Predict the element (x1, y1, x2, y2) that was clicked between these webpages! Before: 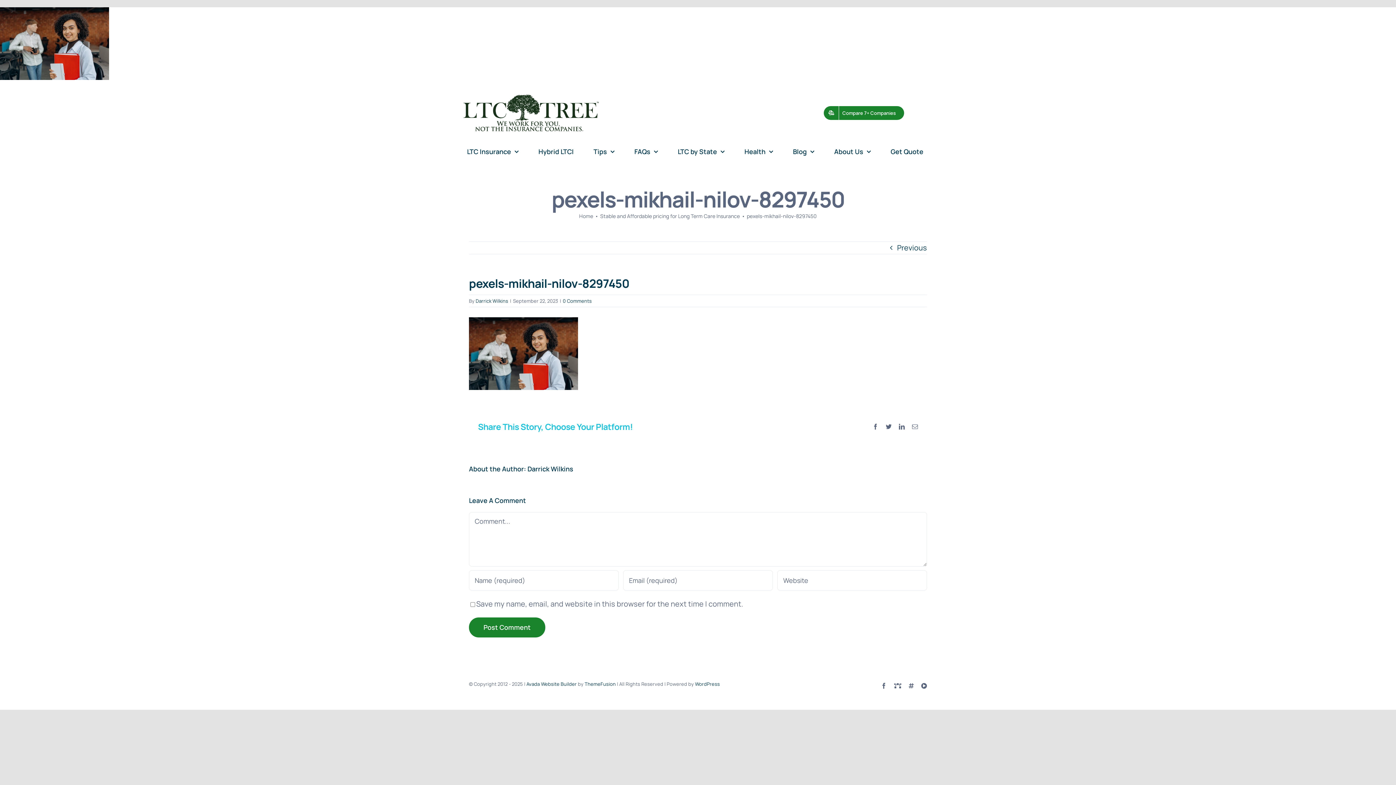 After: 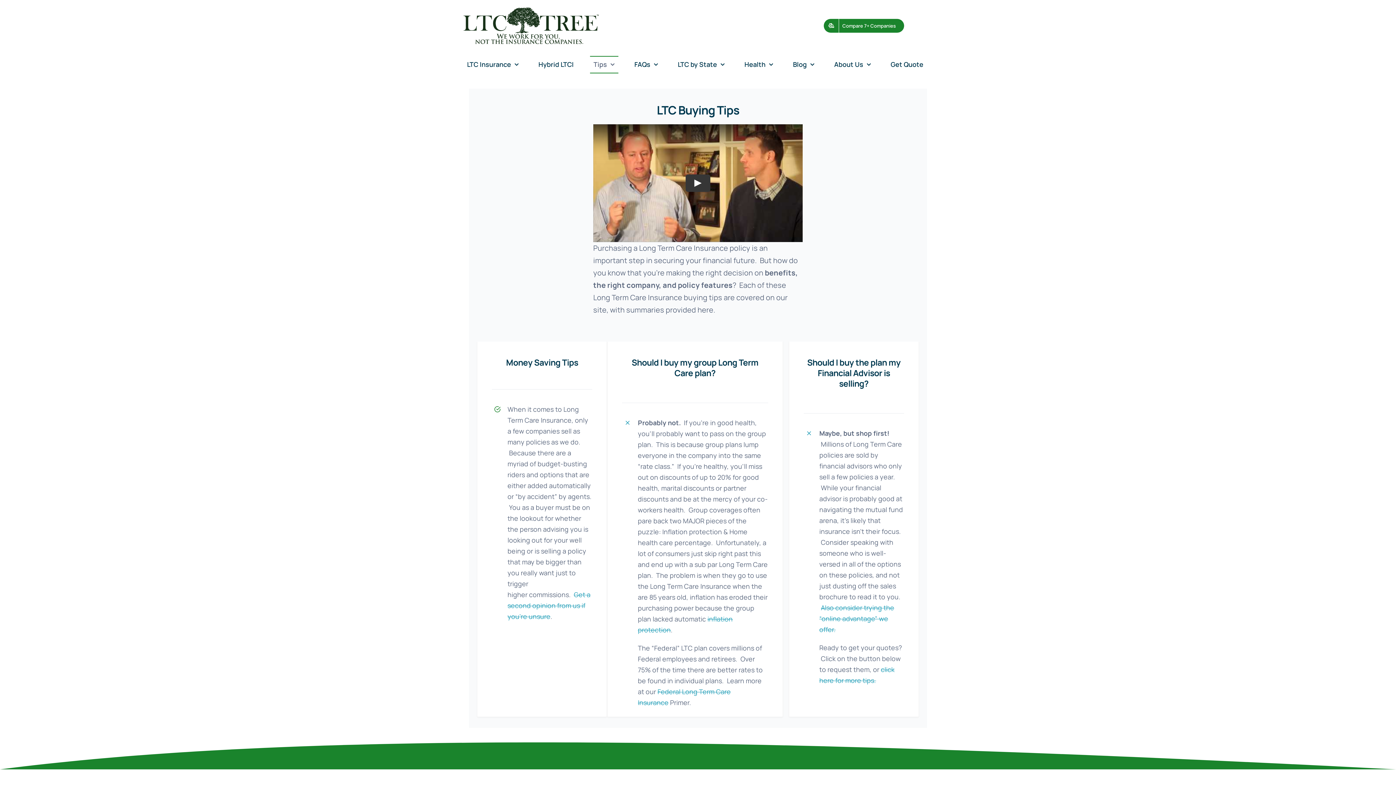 Action: bbox: (590, 143, 618, 160) label: Tips